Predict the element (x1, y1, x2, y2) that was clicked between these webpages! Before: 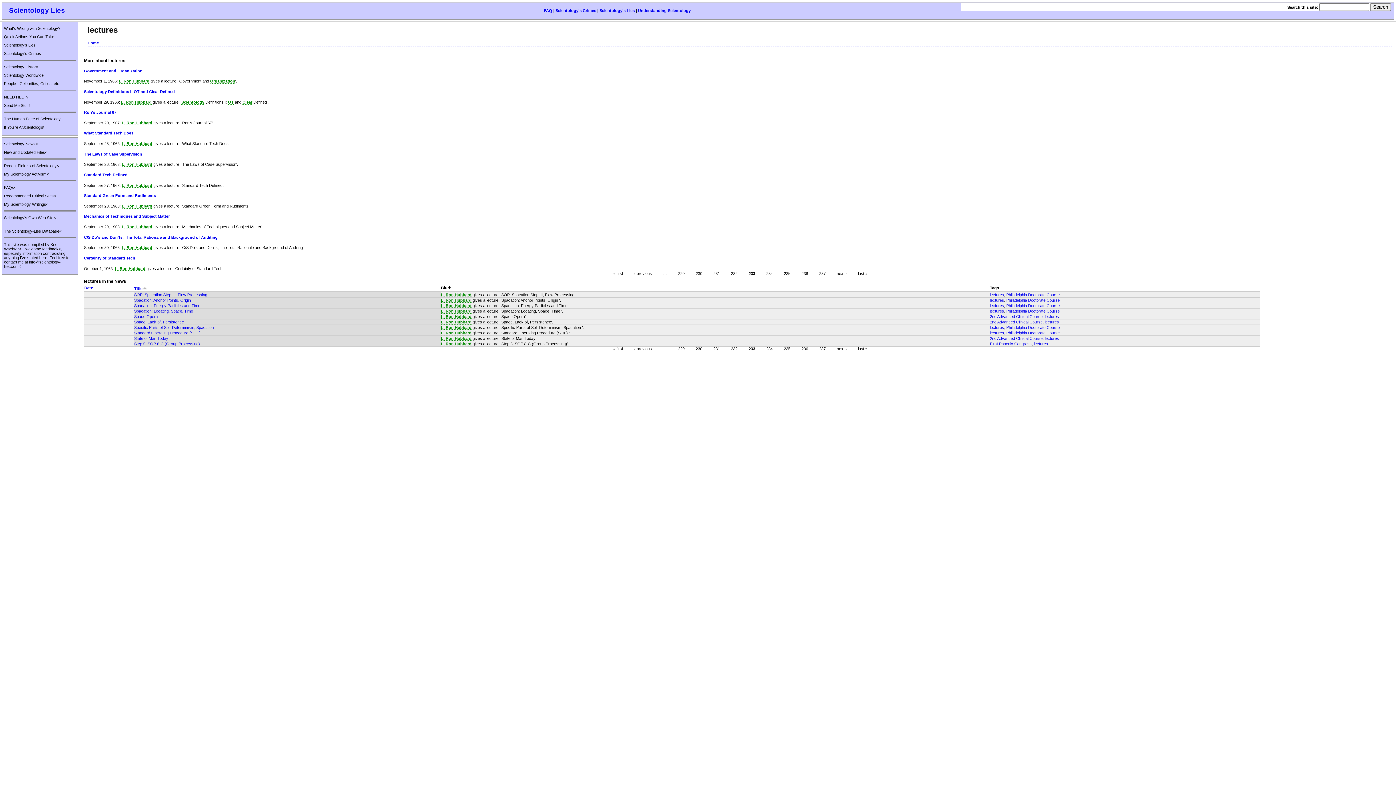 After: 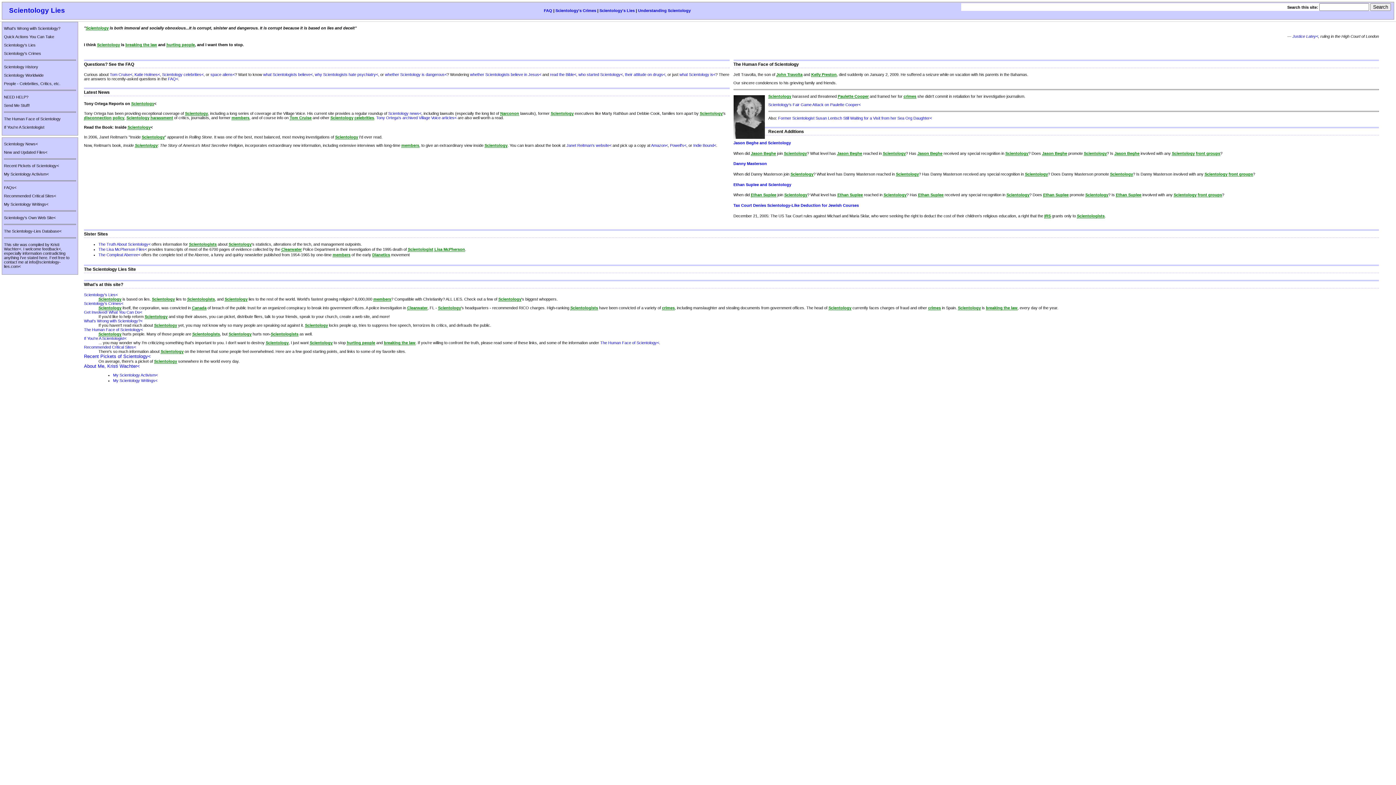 Action: bbox: (87, 40, 98, 44) label: Home